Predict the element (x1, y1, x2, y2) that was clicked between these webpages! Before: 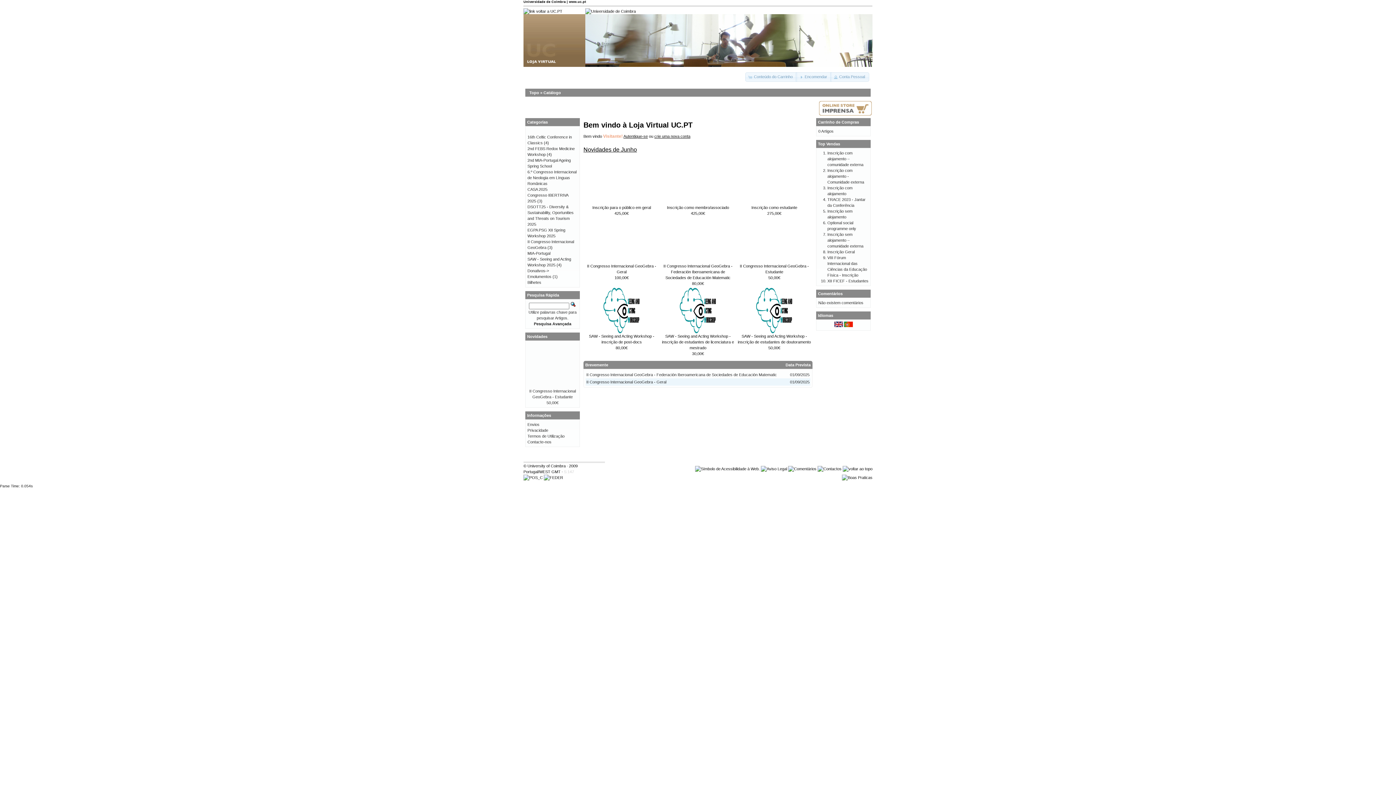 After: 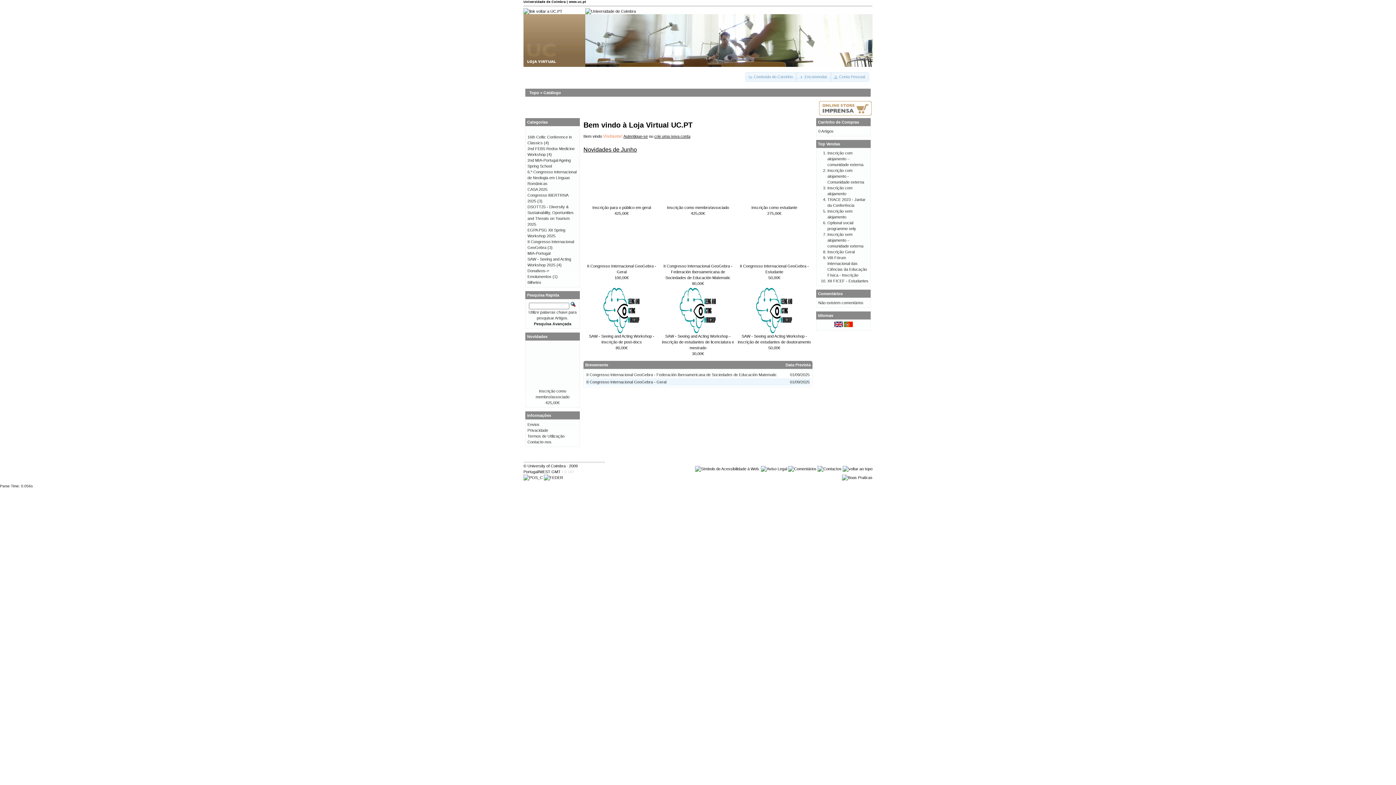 Action: bbox: (543, 90, 561, 94) label: Catálogo